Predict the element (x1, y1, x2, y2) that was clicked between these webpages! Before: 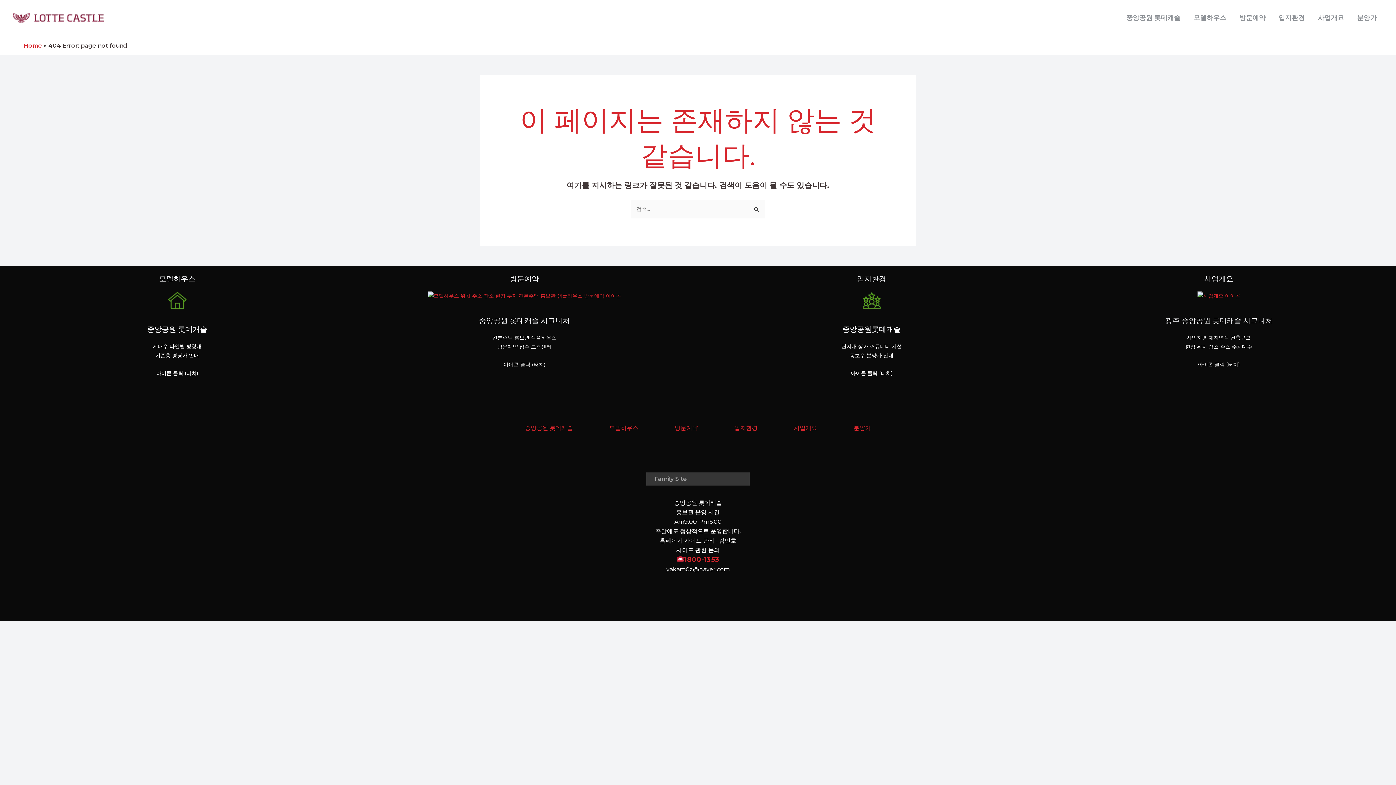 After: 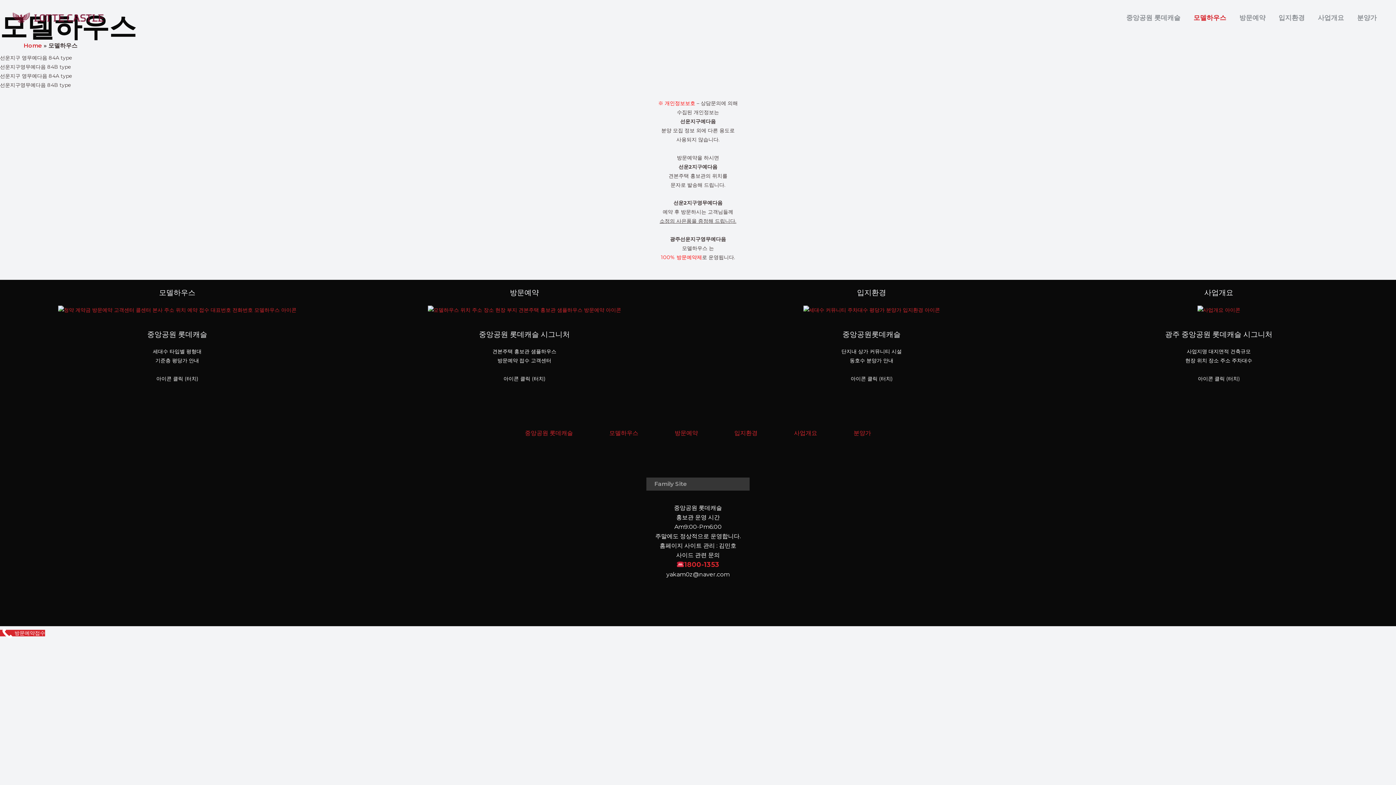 Action: label: 모델하우스 bbox: (591, 406, 656, 449)